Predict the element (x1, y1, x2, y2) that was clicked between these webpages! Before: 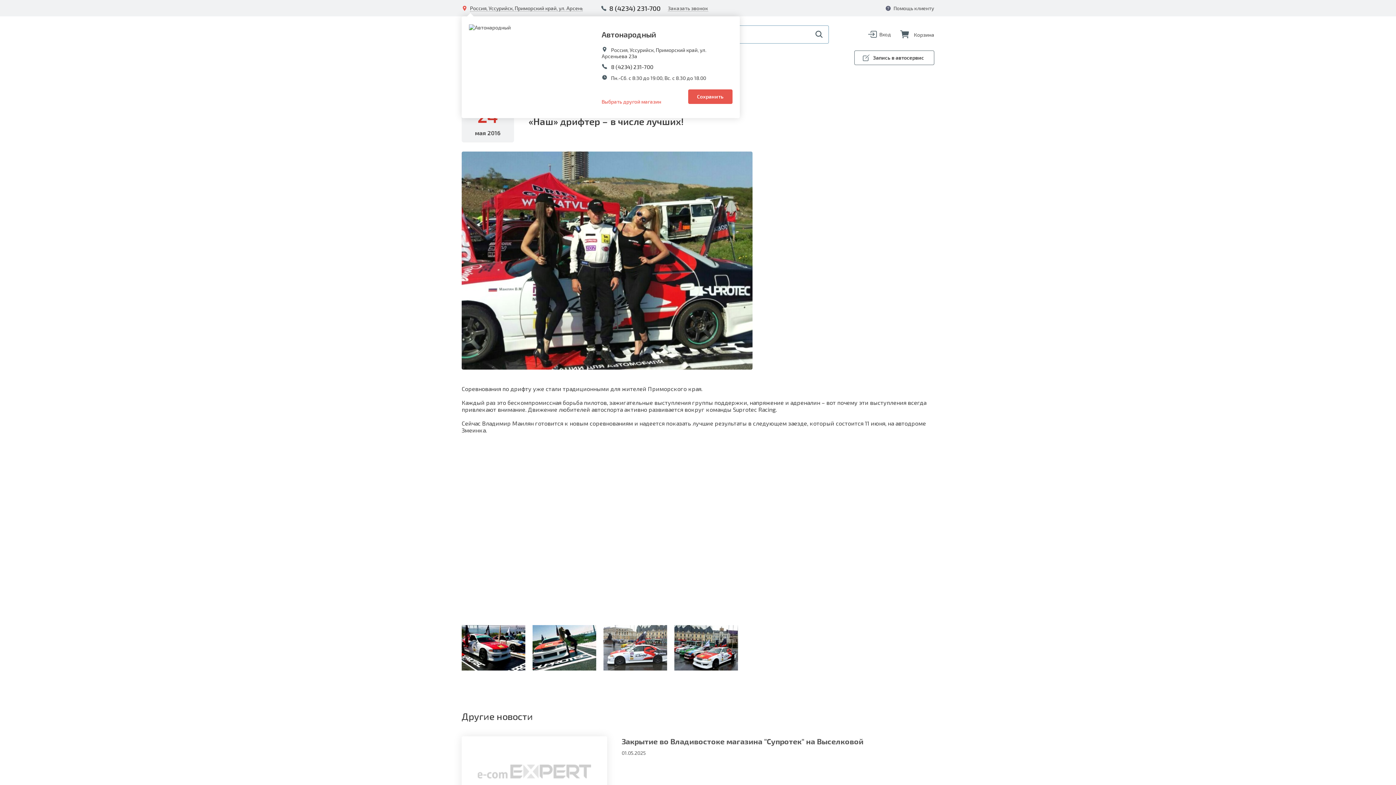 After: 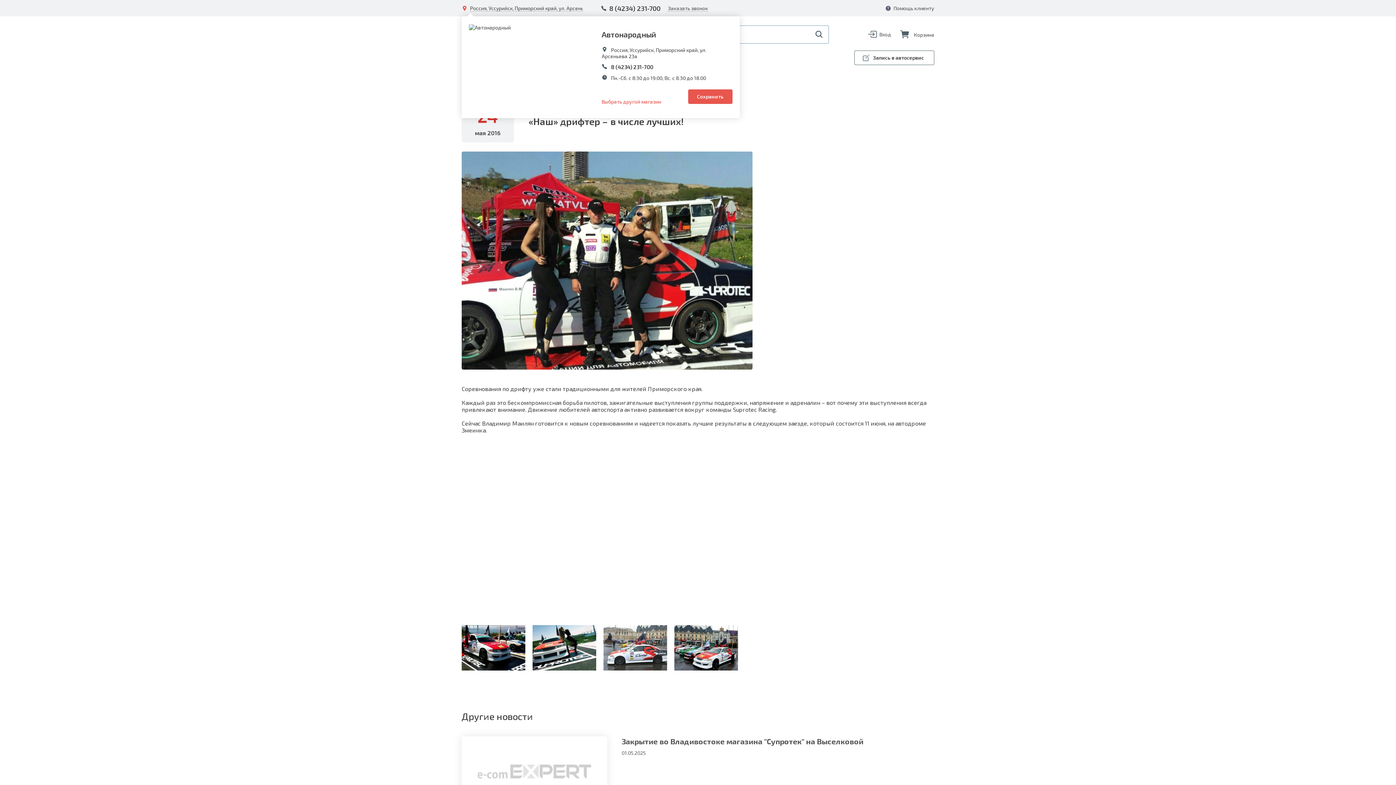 Action: bbox: (601, 63, 653, 70) label:  8 (4234) 231-700